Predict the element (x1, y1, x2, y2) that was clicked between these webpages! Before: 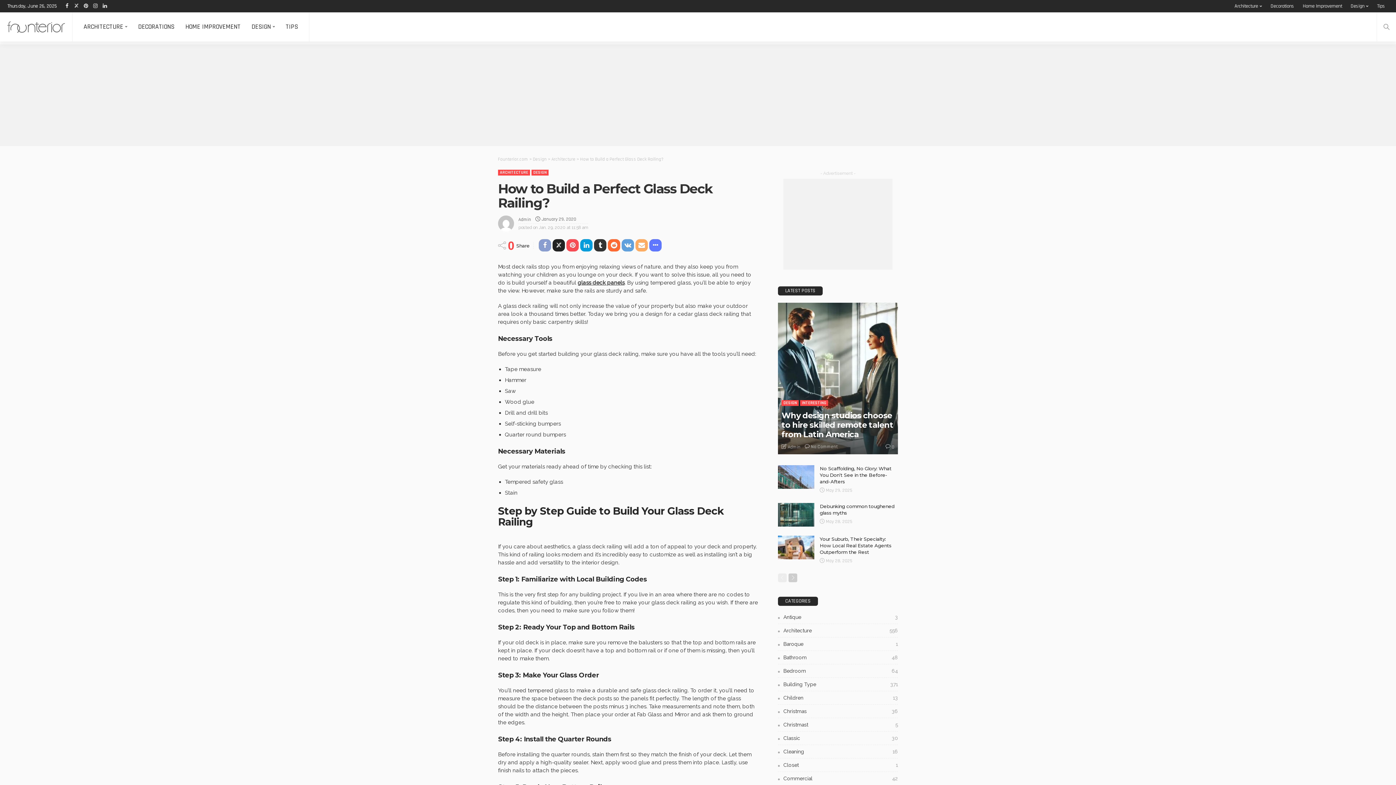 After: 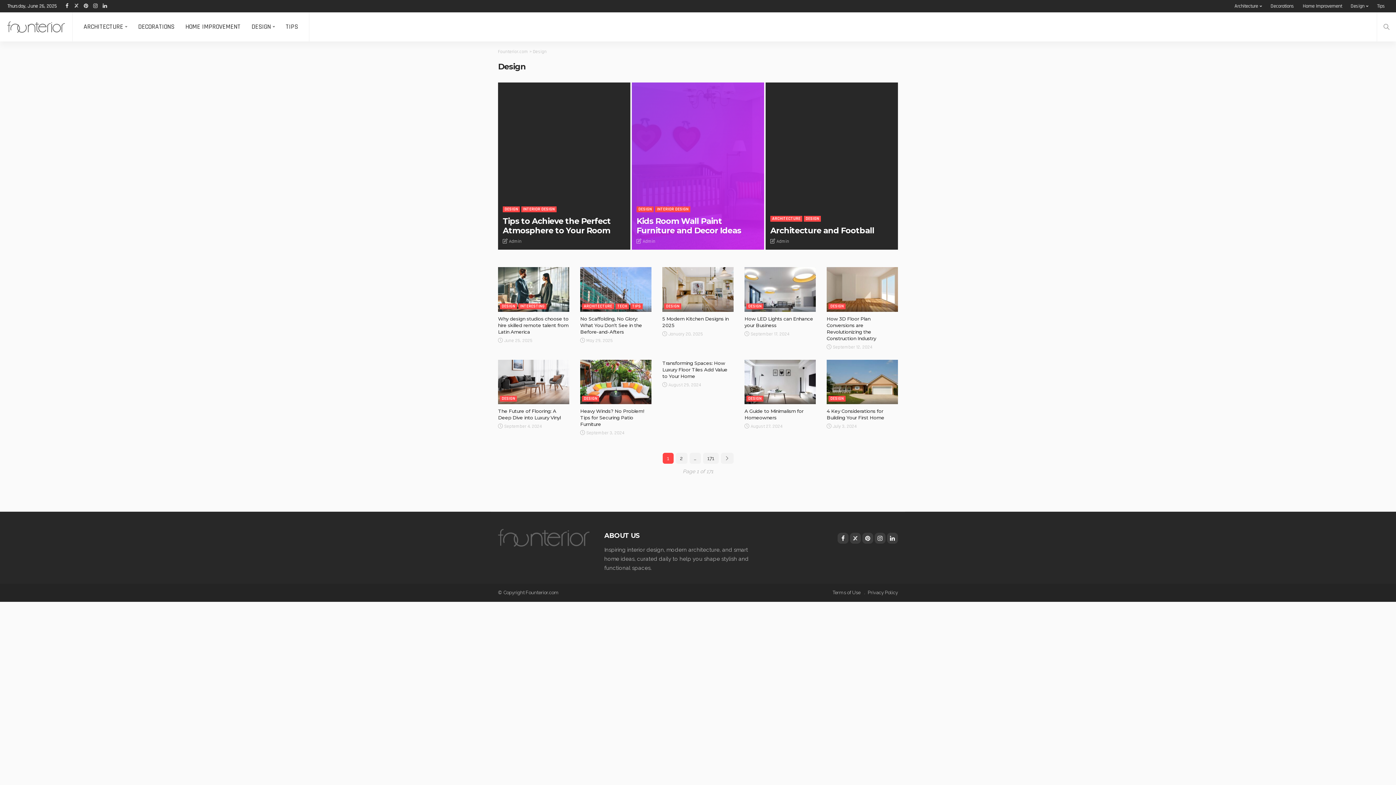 Action: label: Design bbox: (533, 156, 546, 162)